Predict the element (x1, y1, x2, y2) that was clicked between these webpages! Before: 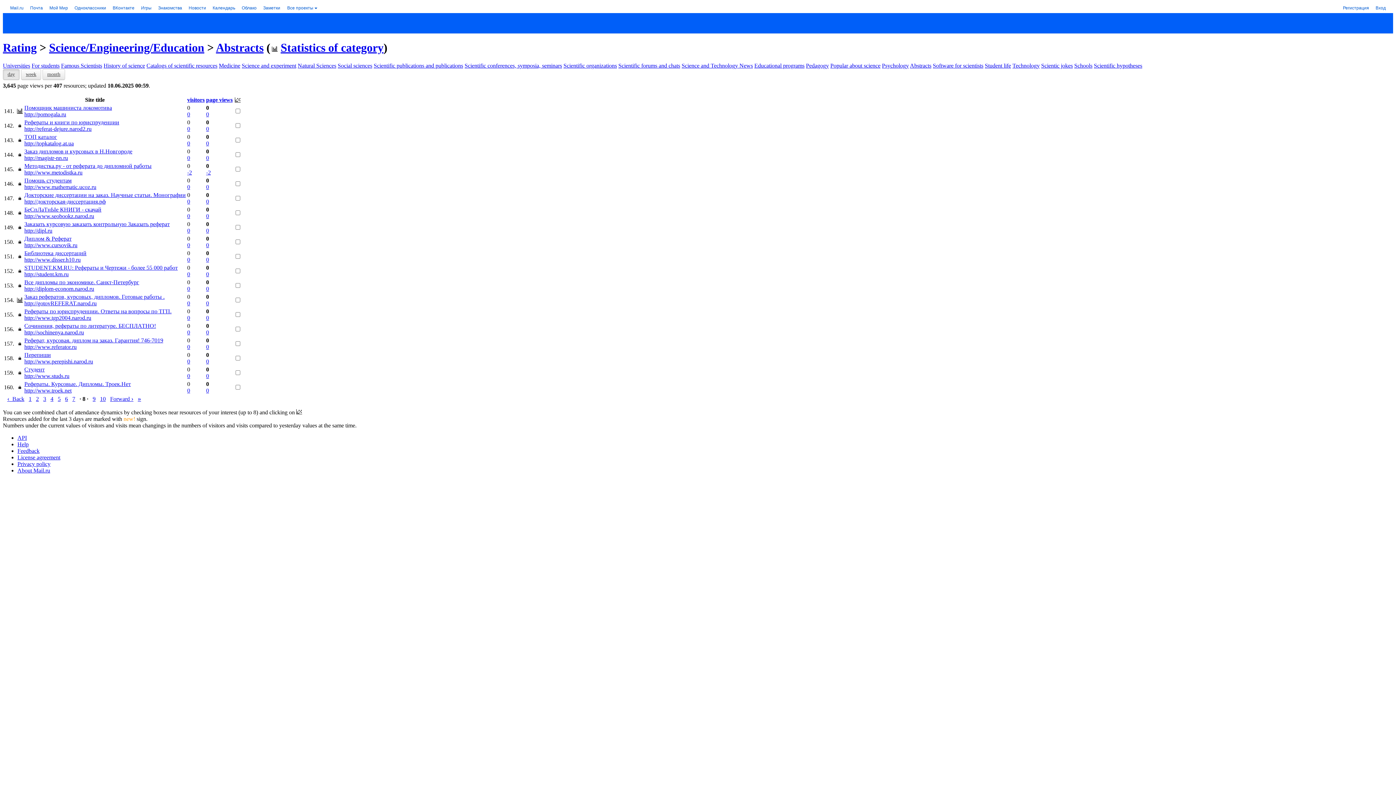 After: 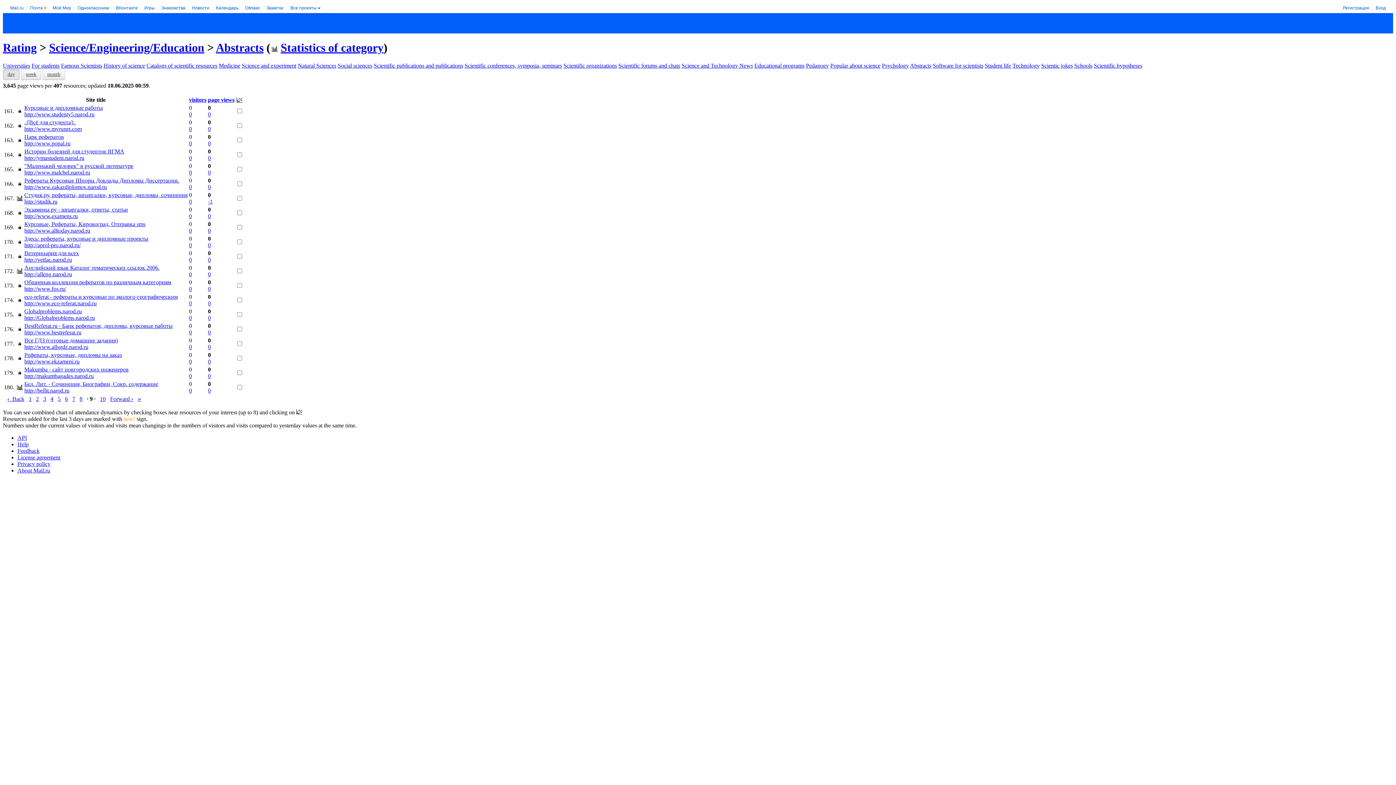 Action: bbox: (110, 395, 133, 402) label: Forward ›